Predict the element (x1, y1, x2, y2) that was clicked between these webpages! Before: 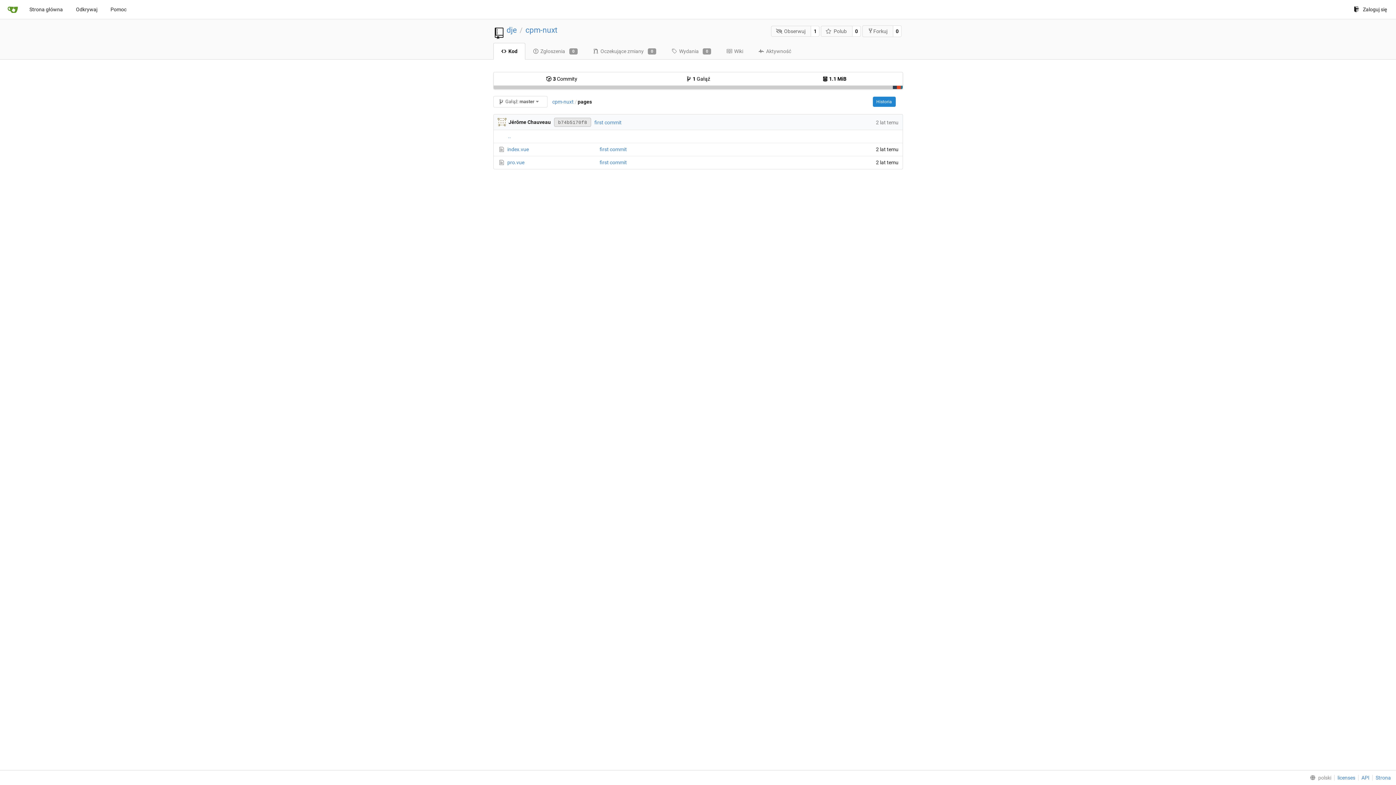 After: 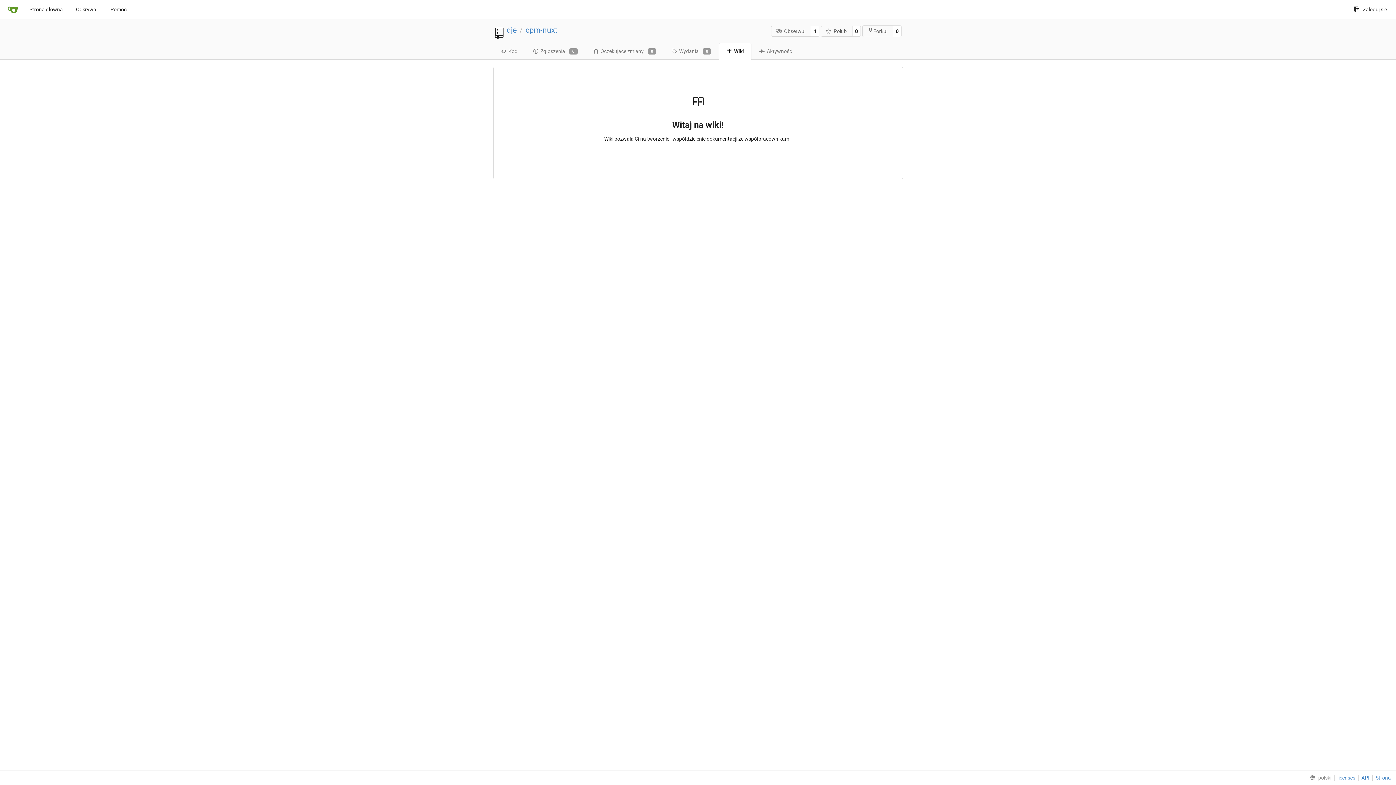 Action: bbox: (719, 42, 751, 59) label: Wiki